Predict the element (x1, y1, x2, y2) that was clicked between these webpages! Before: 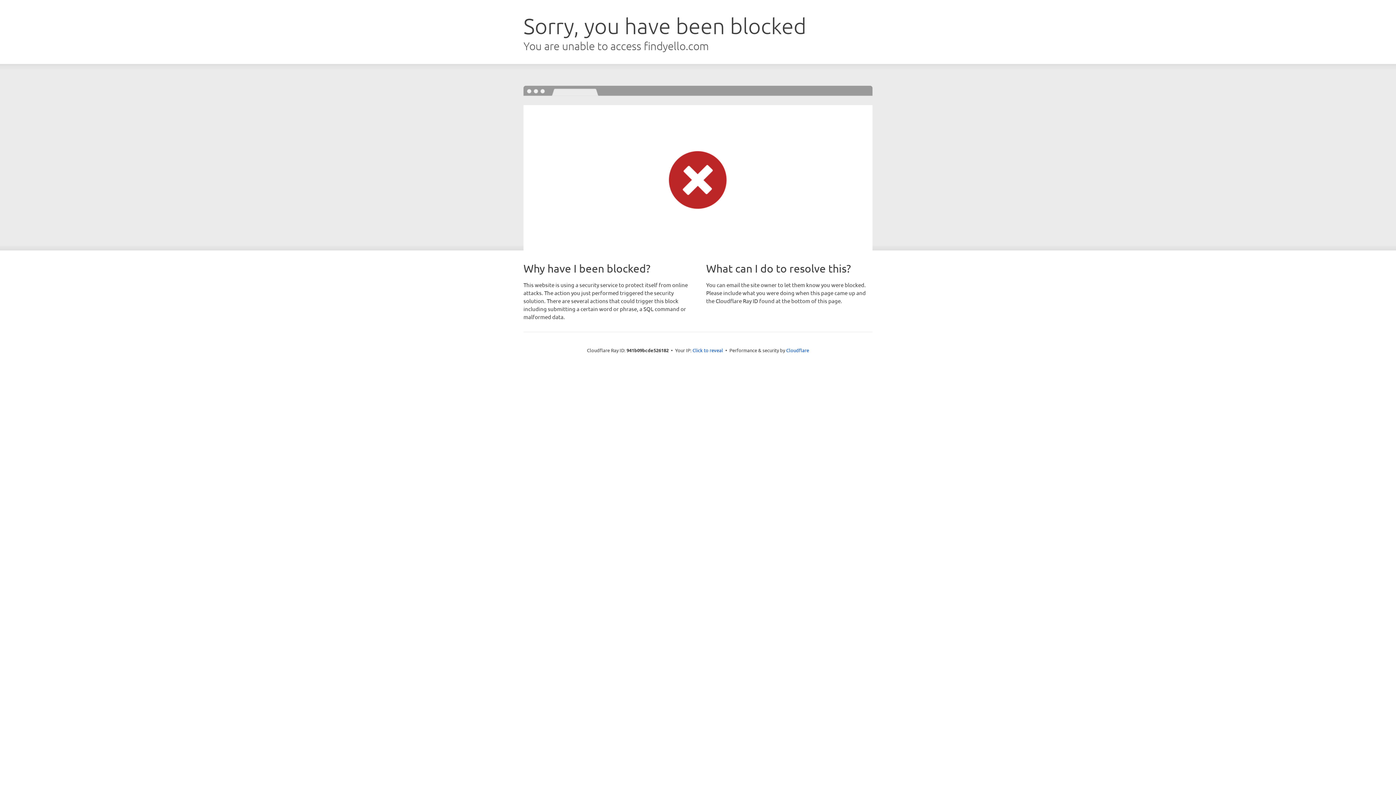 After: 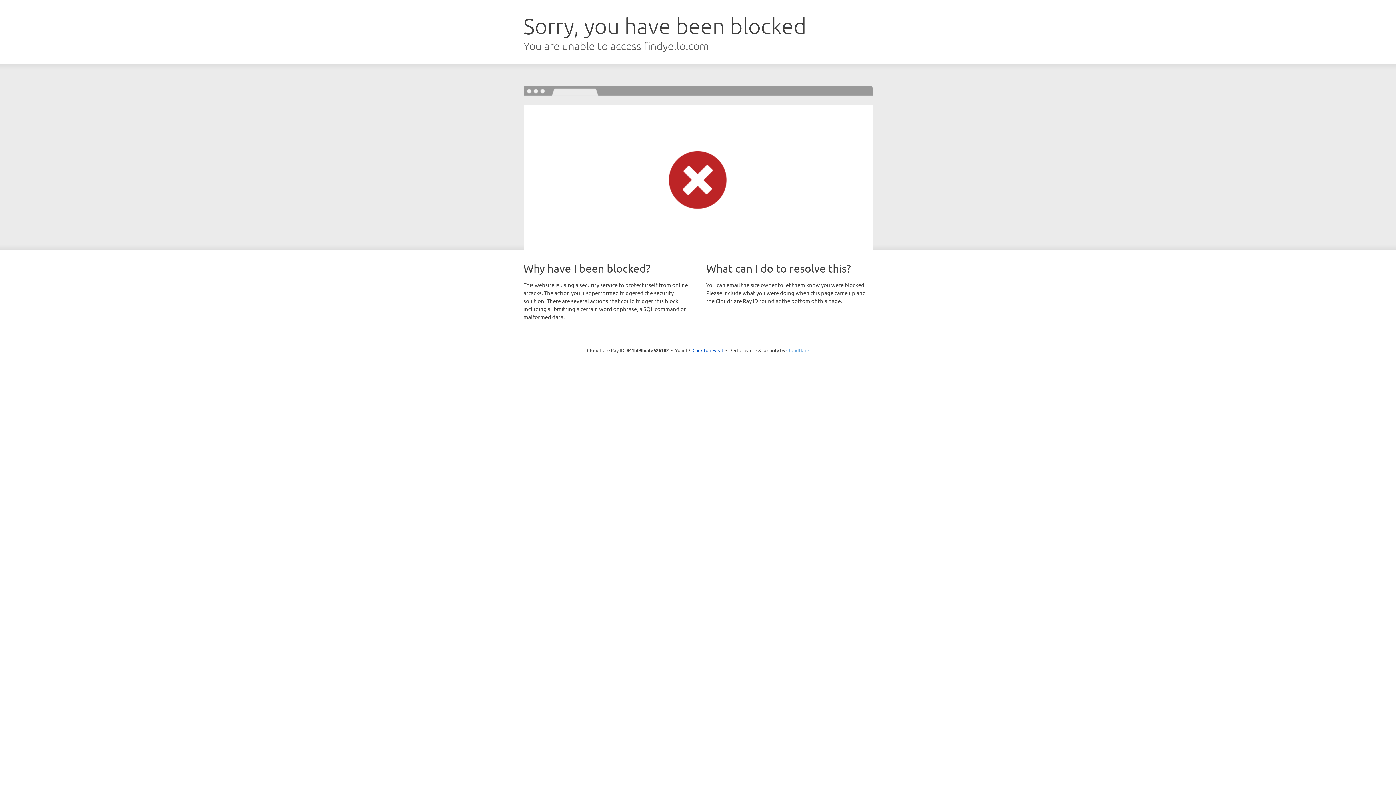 Action: bbox: (786, 347, 809, 353) label: Cloudflare